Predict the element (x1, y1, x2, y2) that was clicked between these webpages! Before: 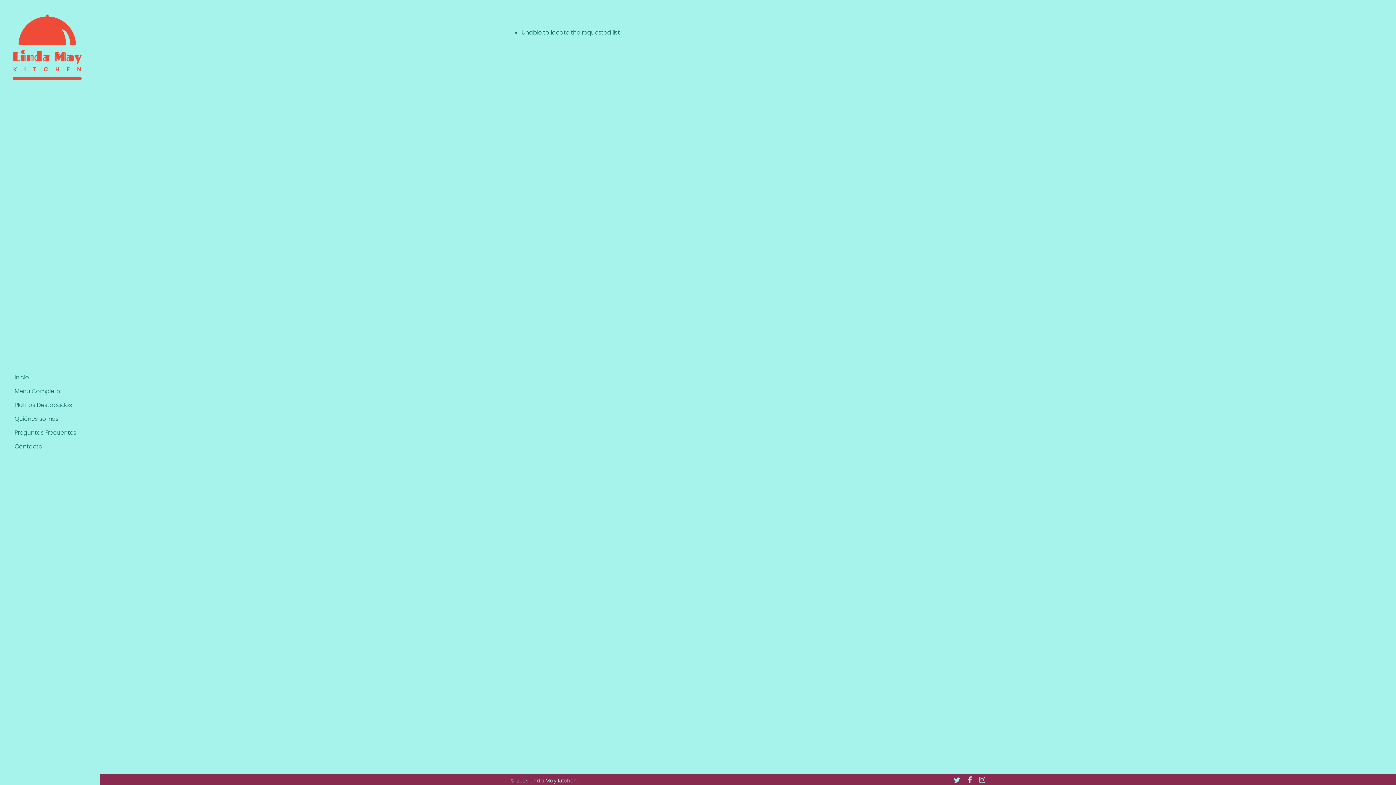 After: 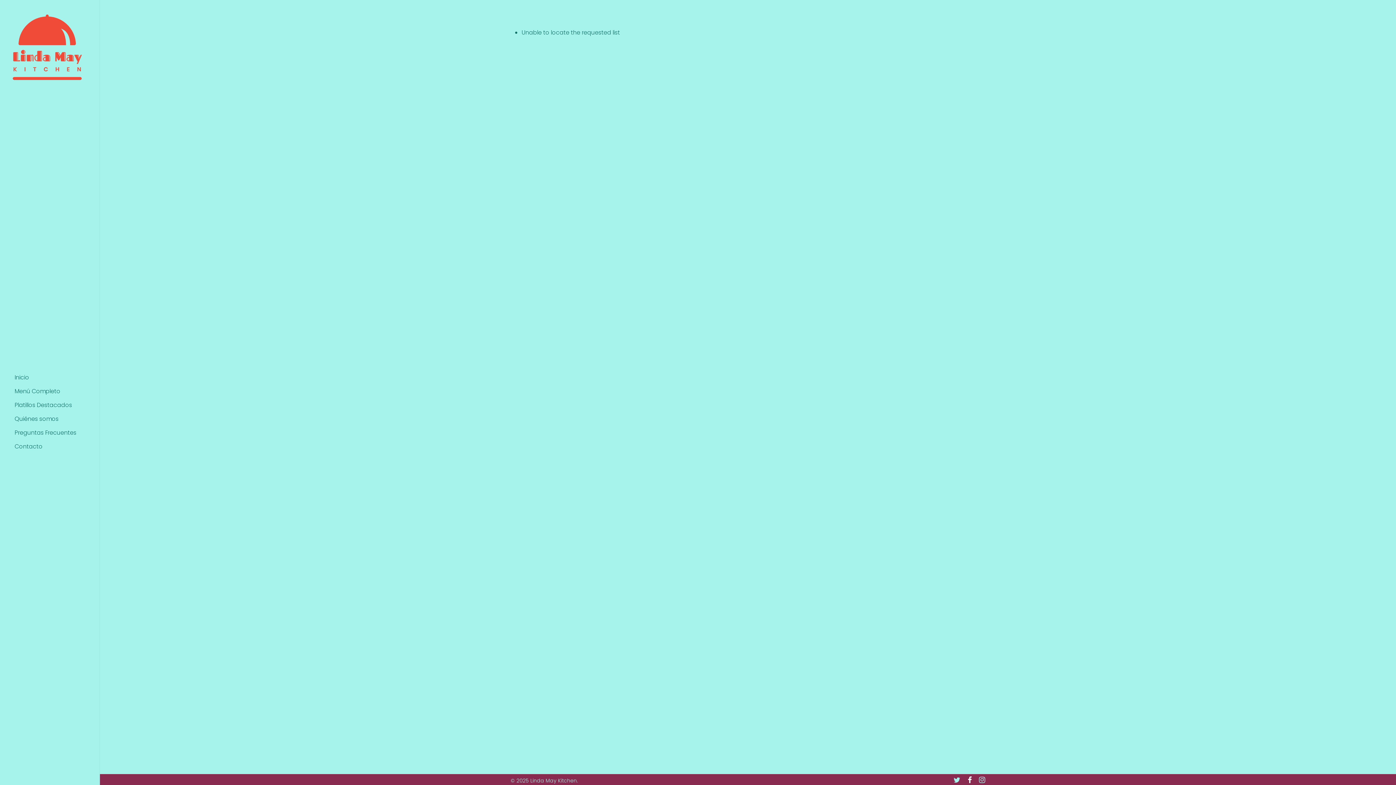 Action: label: facebook bbox: (967, 776, 971, 784)